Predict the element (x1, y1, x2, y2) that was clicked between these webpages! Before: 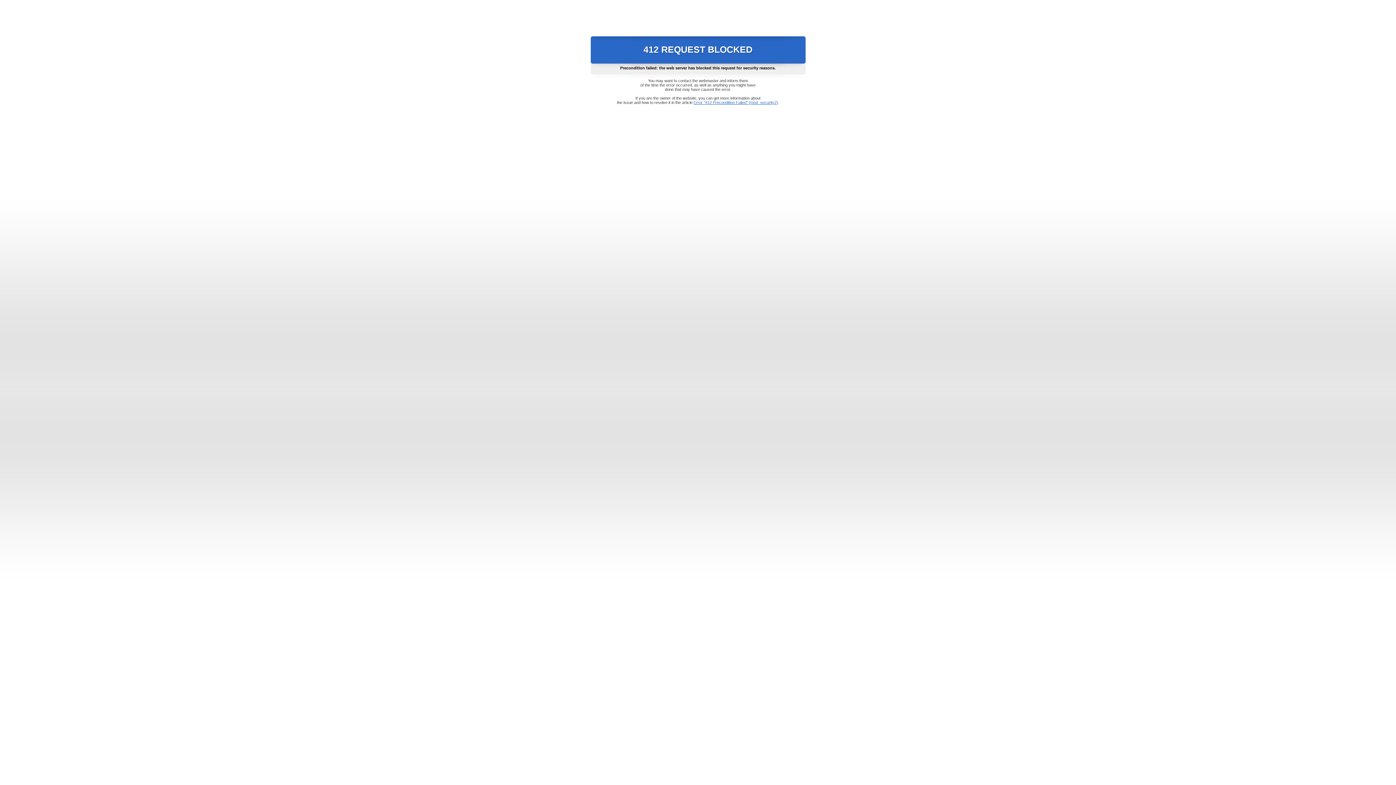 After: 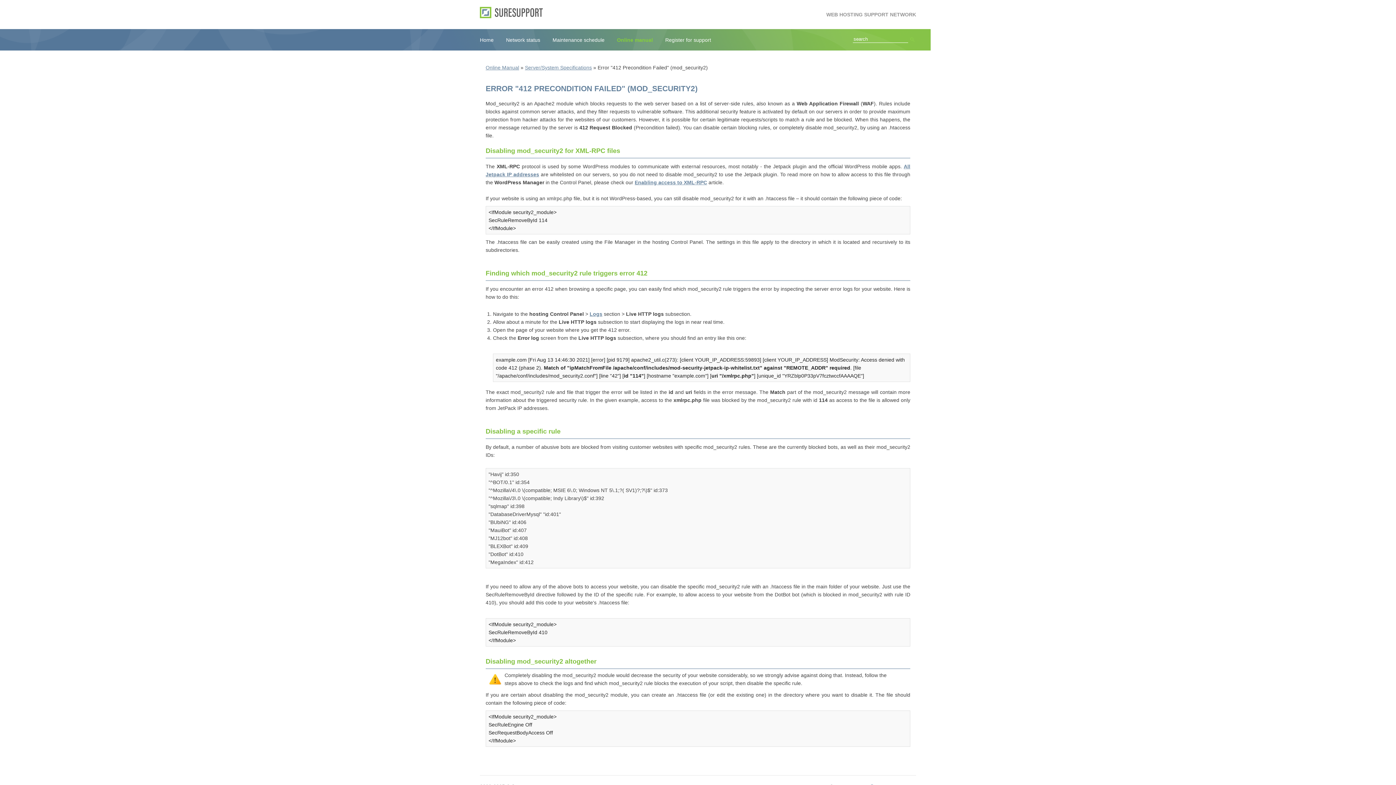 Action: bbox: (693, 100, 778, 104) label: Error "412 Precondition Failed" (mod_security2)